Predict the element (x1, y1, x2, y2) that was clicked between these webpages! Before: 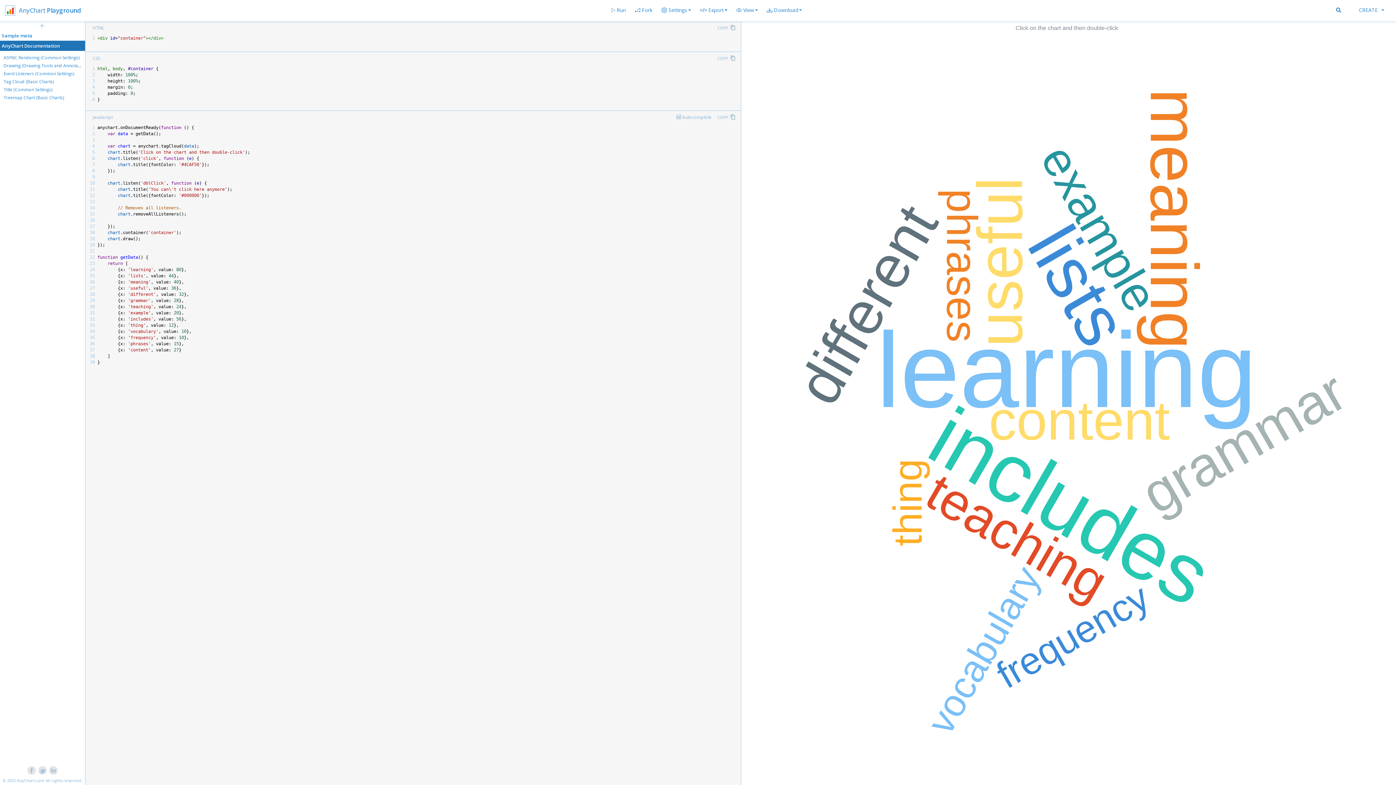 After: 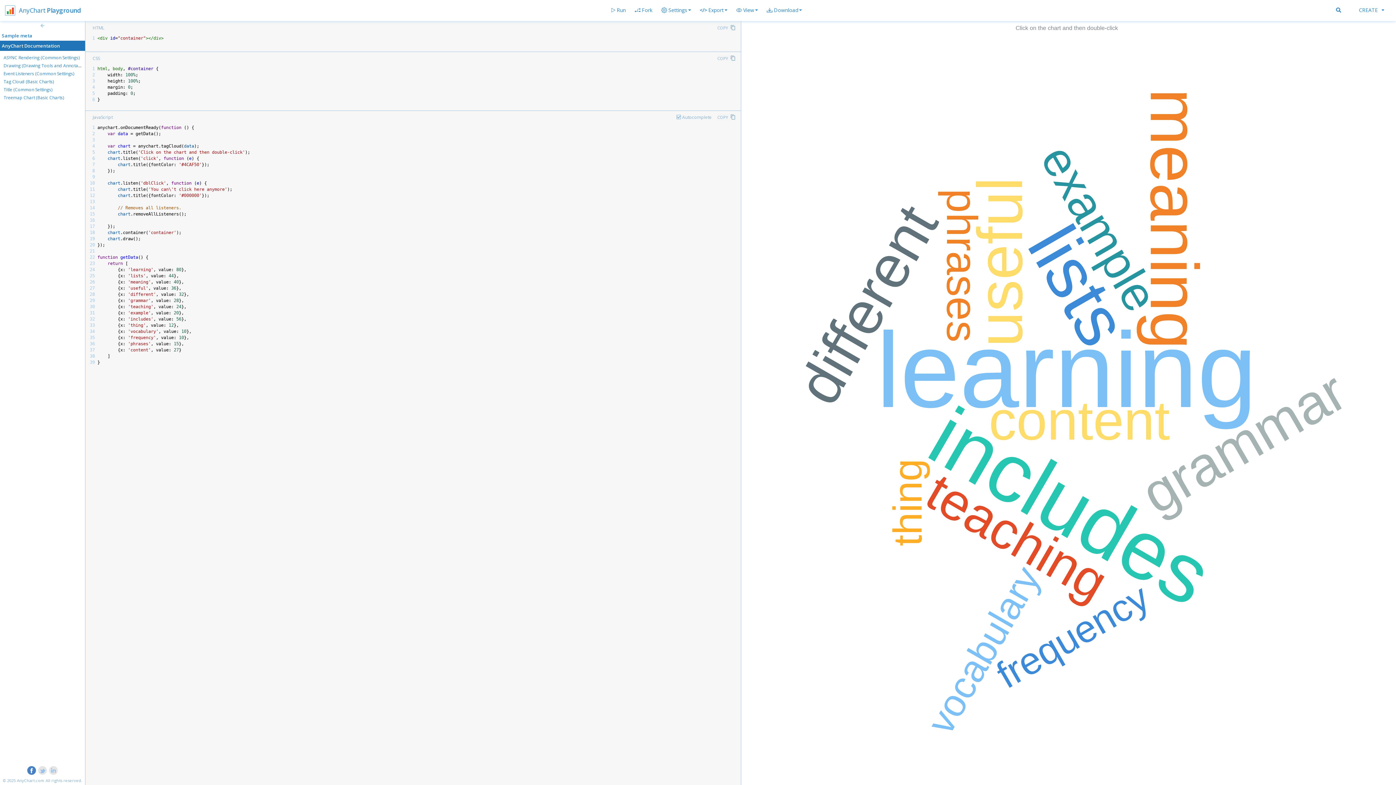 Action: bbox: (26, 765, 37, 776)